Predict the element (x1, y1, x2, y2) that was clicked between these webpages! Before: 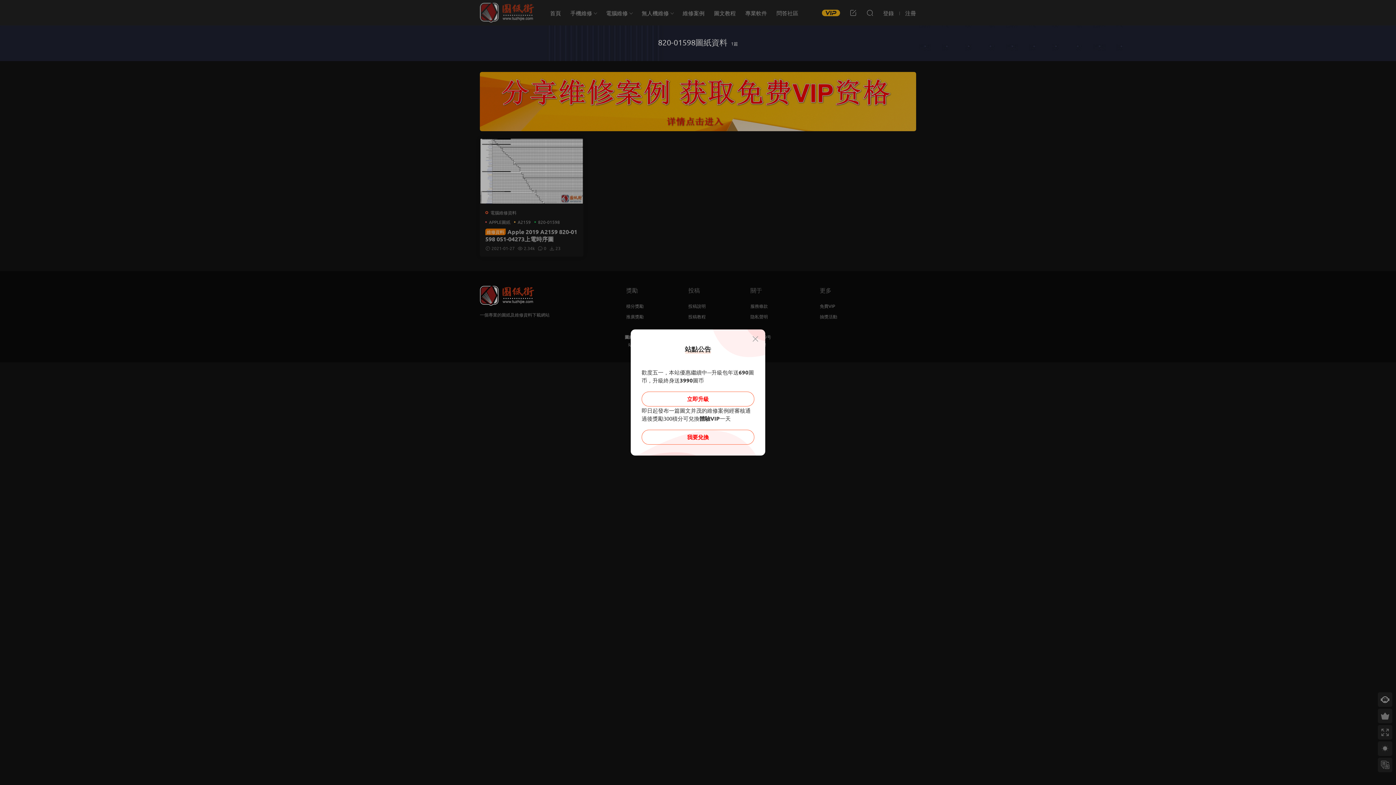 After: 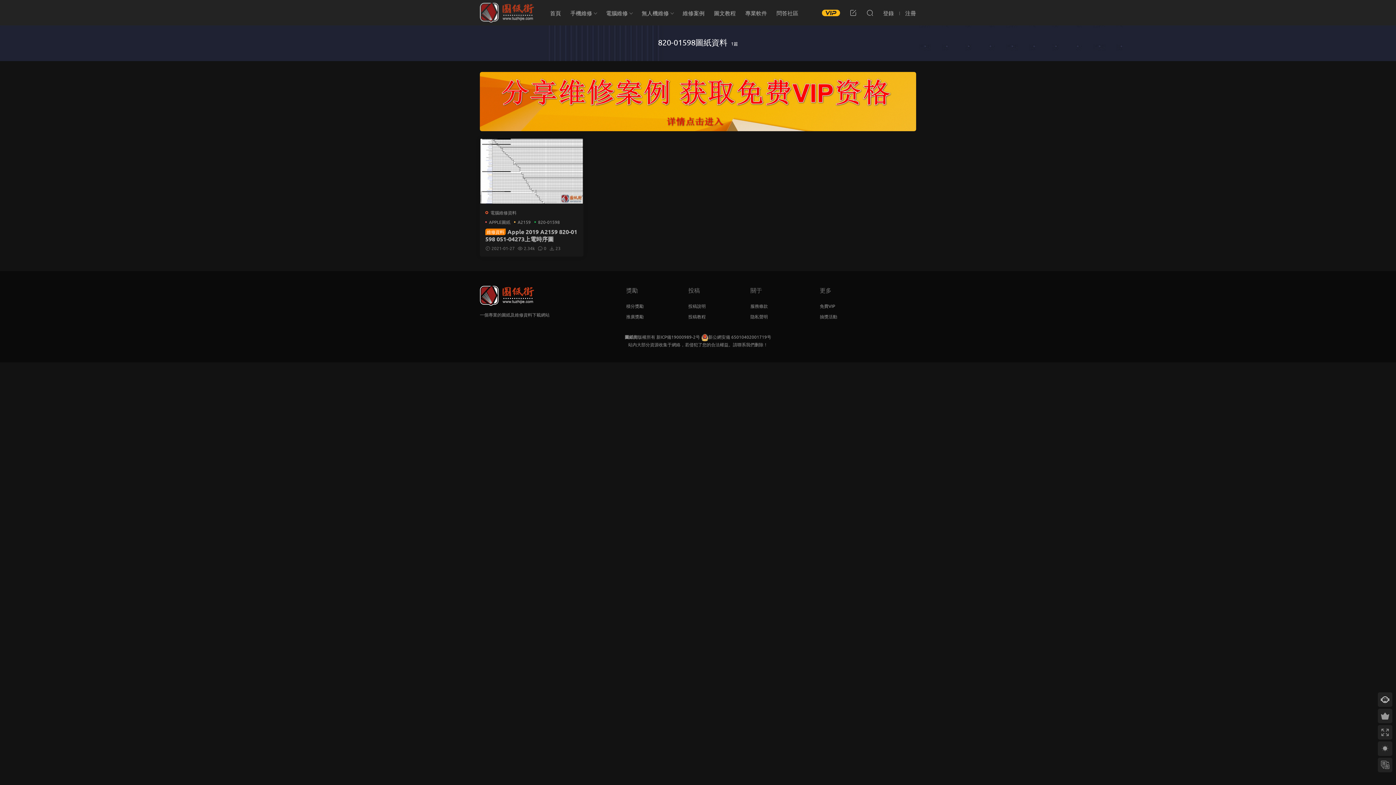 Action: bbox: (641, 391, 754, 406) label: 立即升級